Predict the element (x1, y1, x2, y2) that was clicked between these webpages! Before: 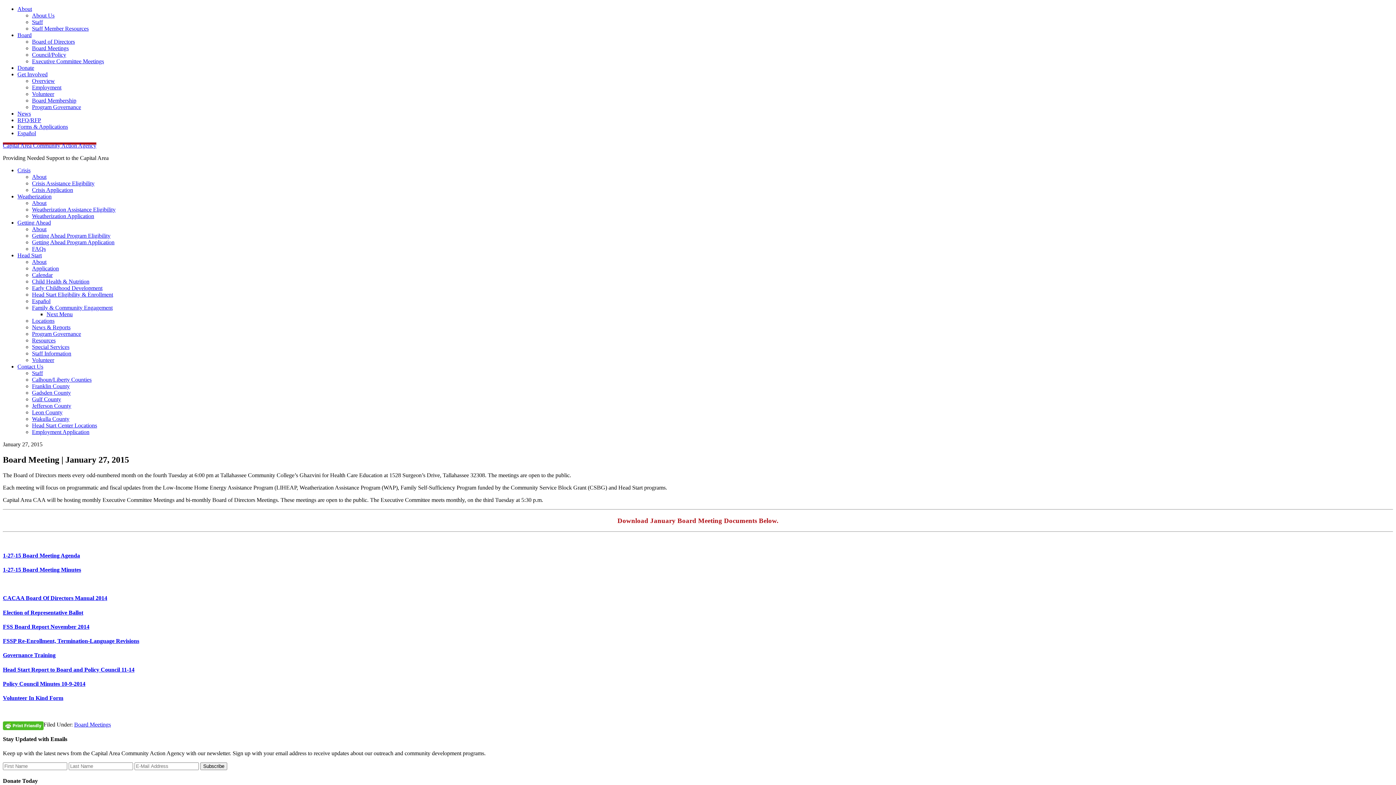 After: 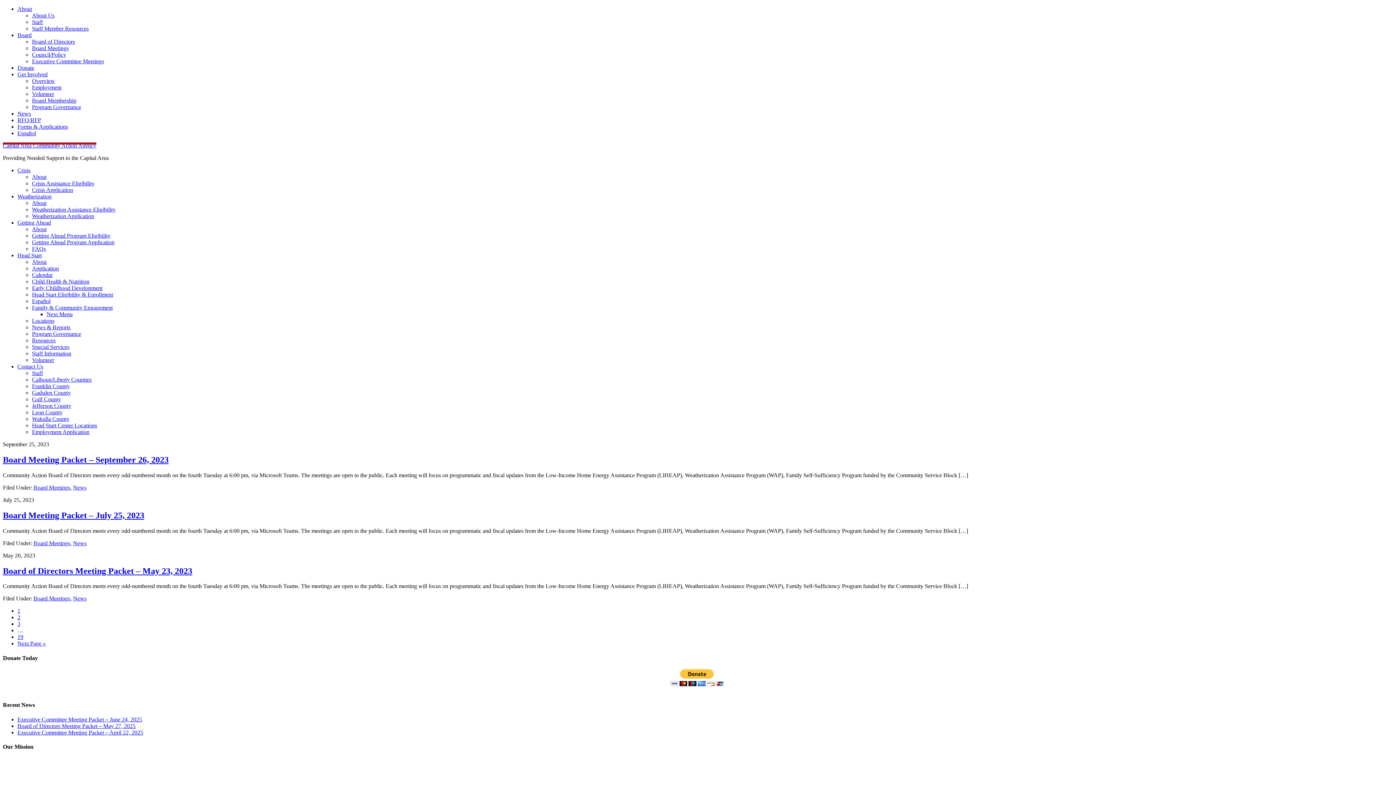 Action: label: Board Meetings bbox: (74, 721, 110, 728)